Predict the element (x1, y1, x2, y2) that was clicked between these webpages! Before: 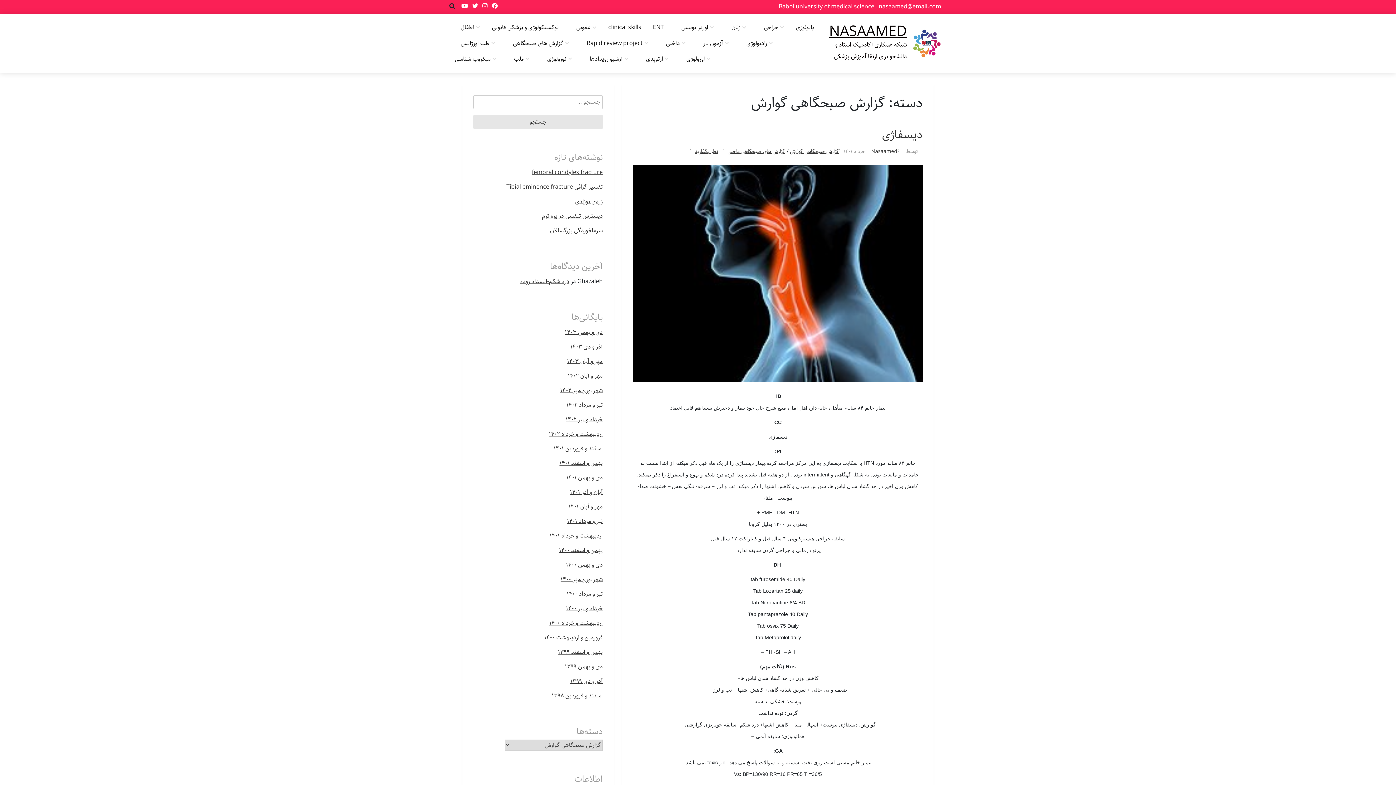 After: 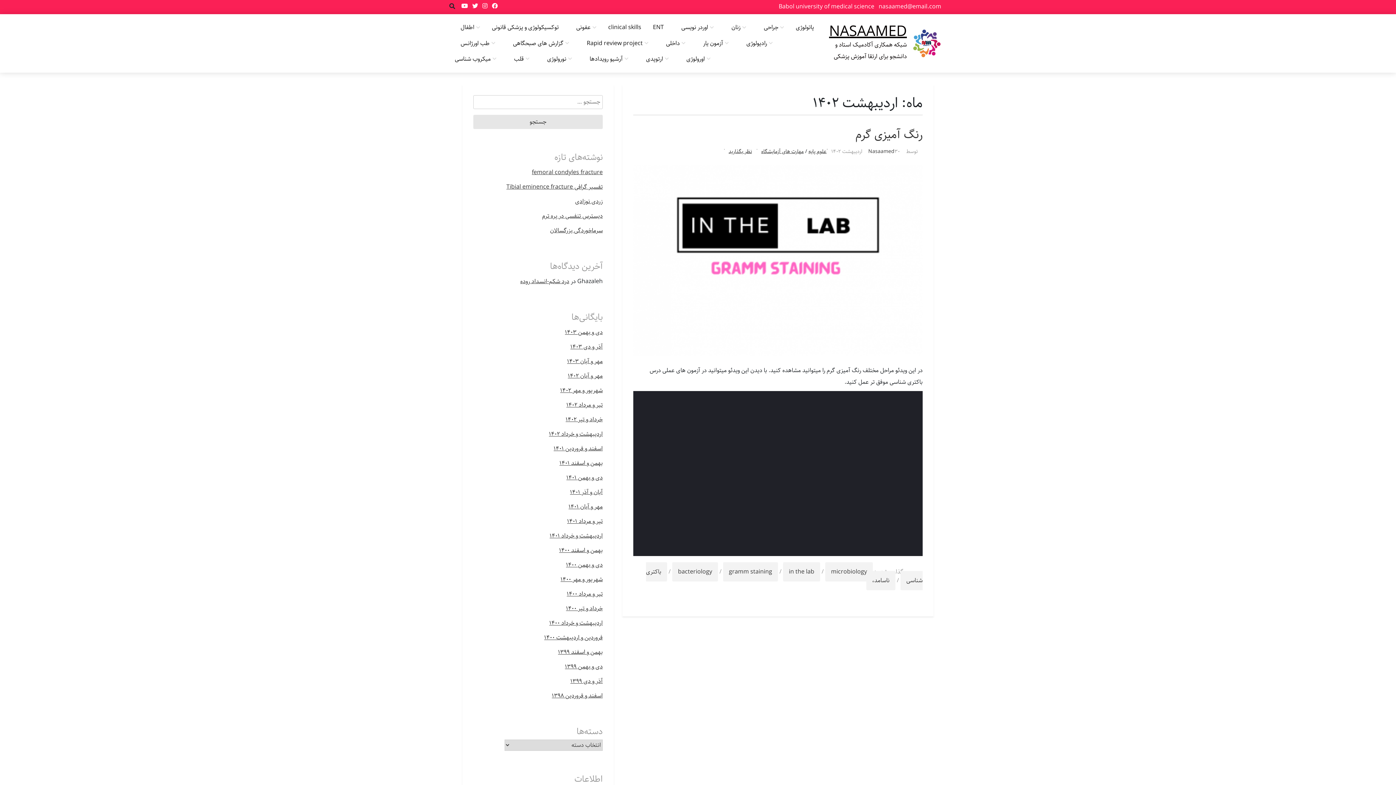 Action: label: اردیبهشت و خرداد ۱۴۰۲ bbox: (549, 429, 602, 439)